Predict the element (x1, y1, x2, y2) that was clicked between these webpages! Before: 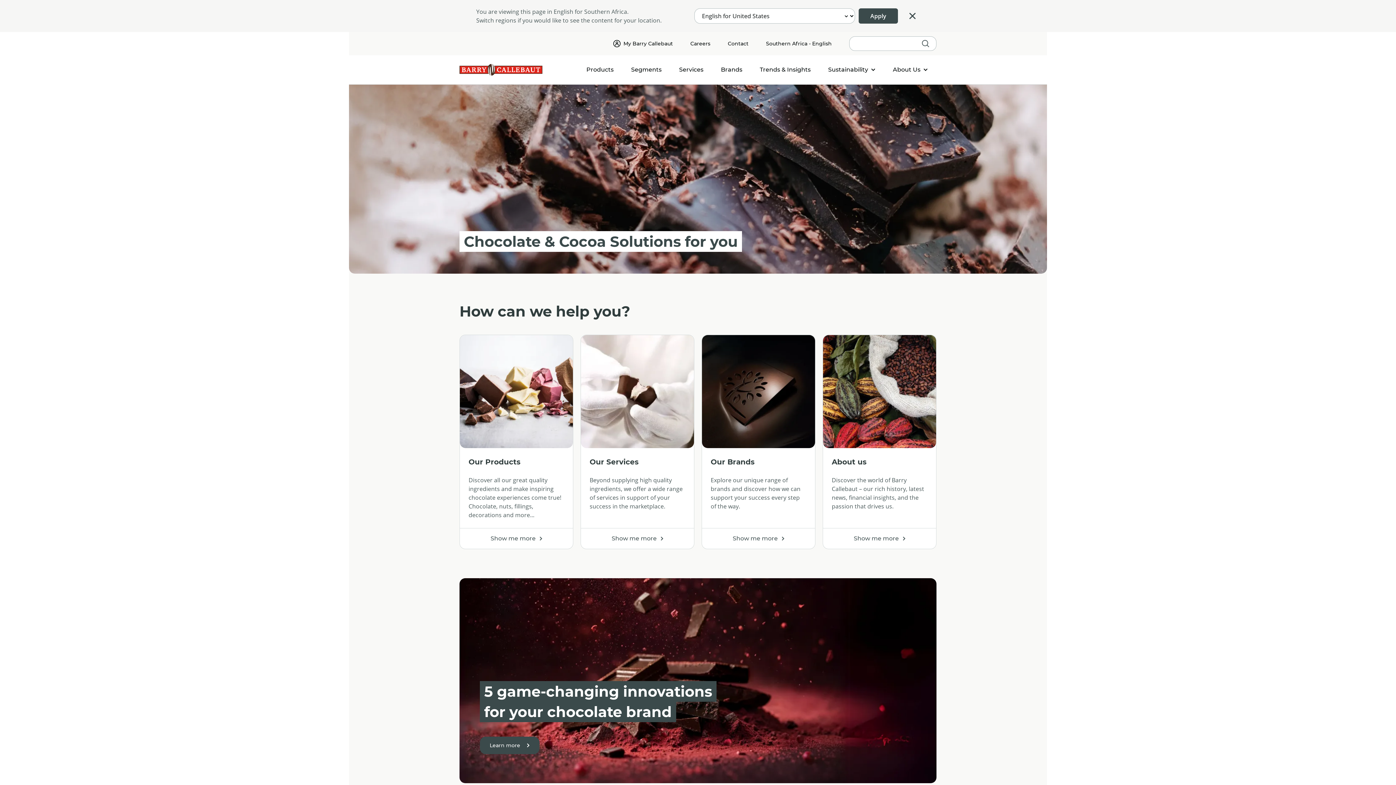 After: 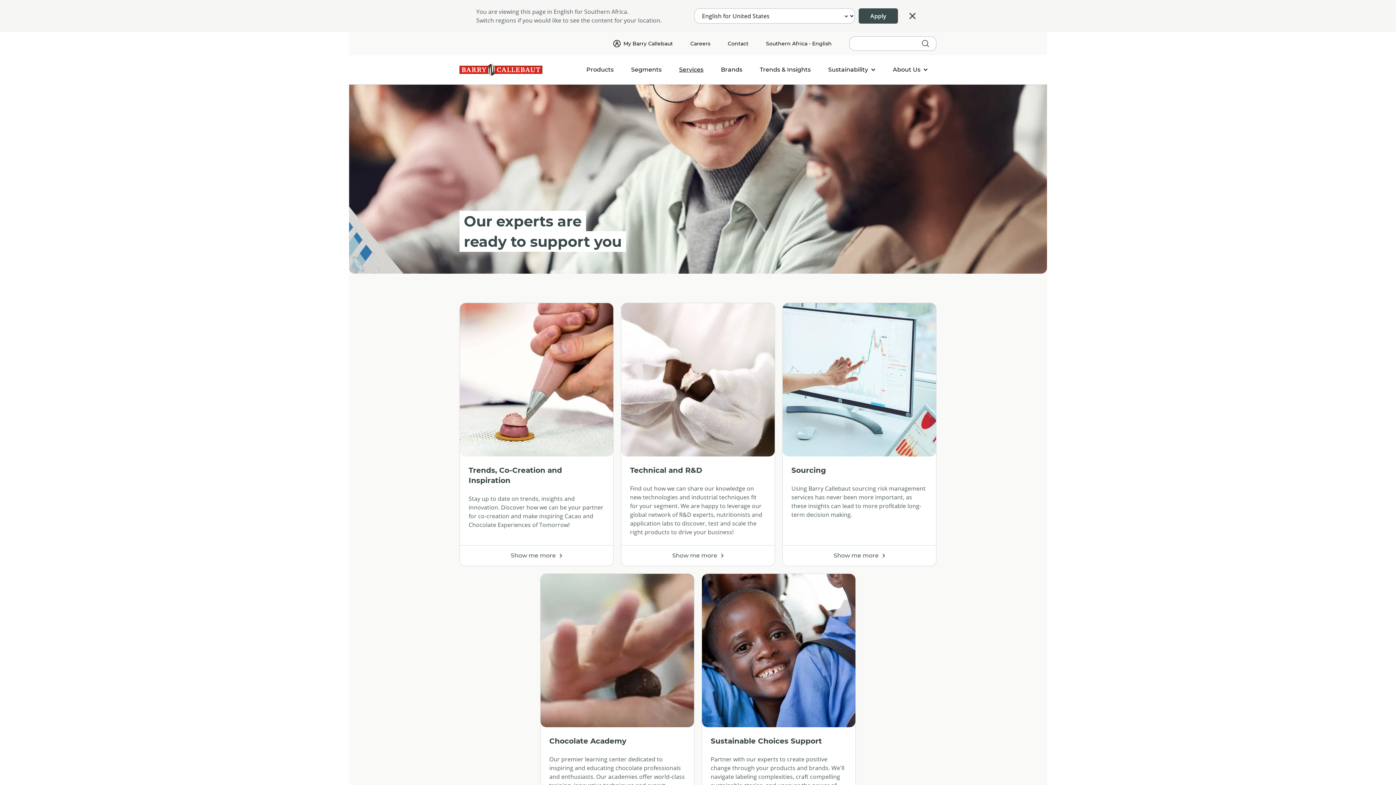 Action: bbox: (670, 55, 712, 84) label: Services